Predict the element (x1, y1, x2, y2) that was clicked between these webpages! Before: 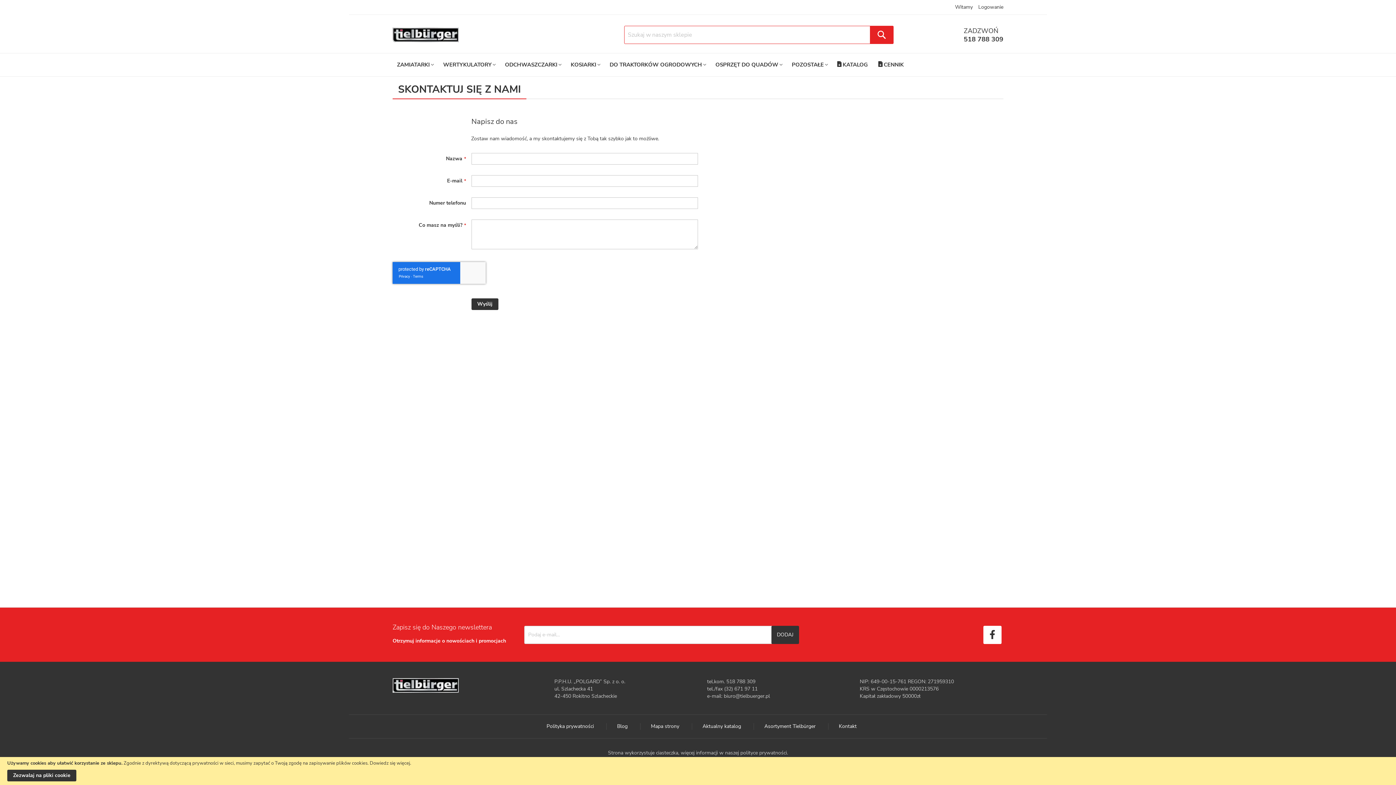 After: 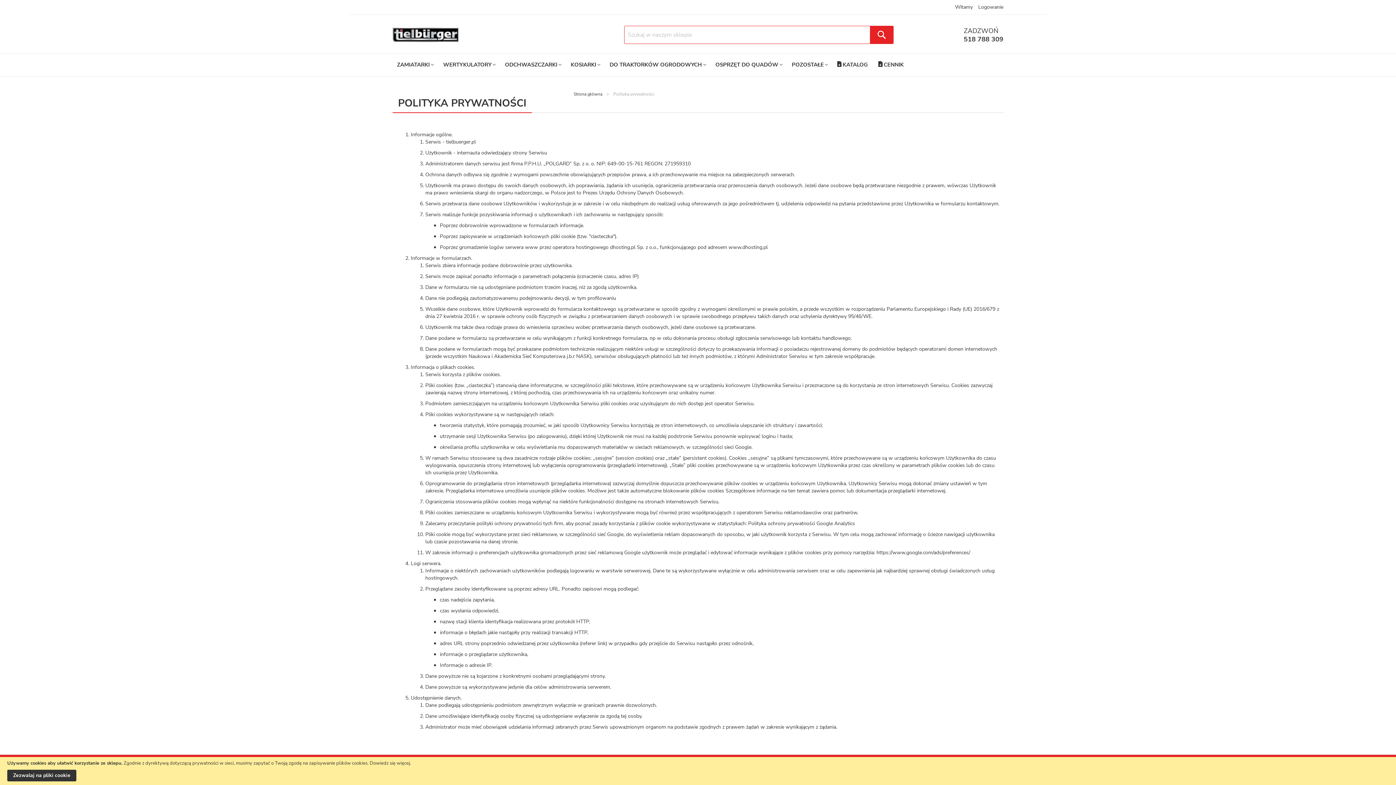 Action: label: Dowiedz się więcej bbox: (369, 760, 410, 766)